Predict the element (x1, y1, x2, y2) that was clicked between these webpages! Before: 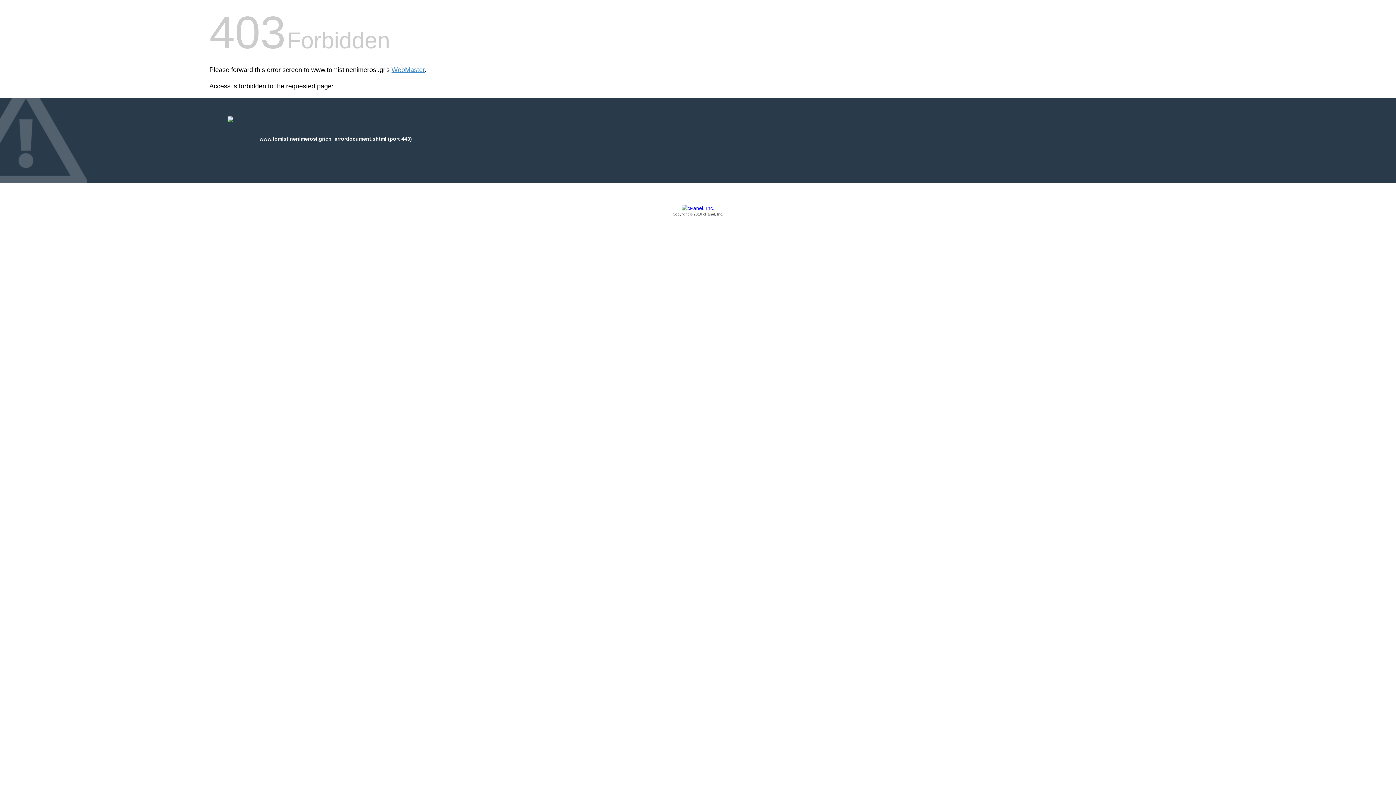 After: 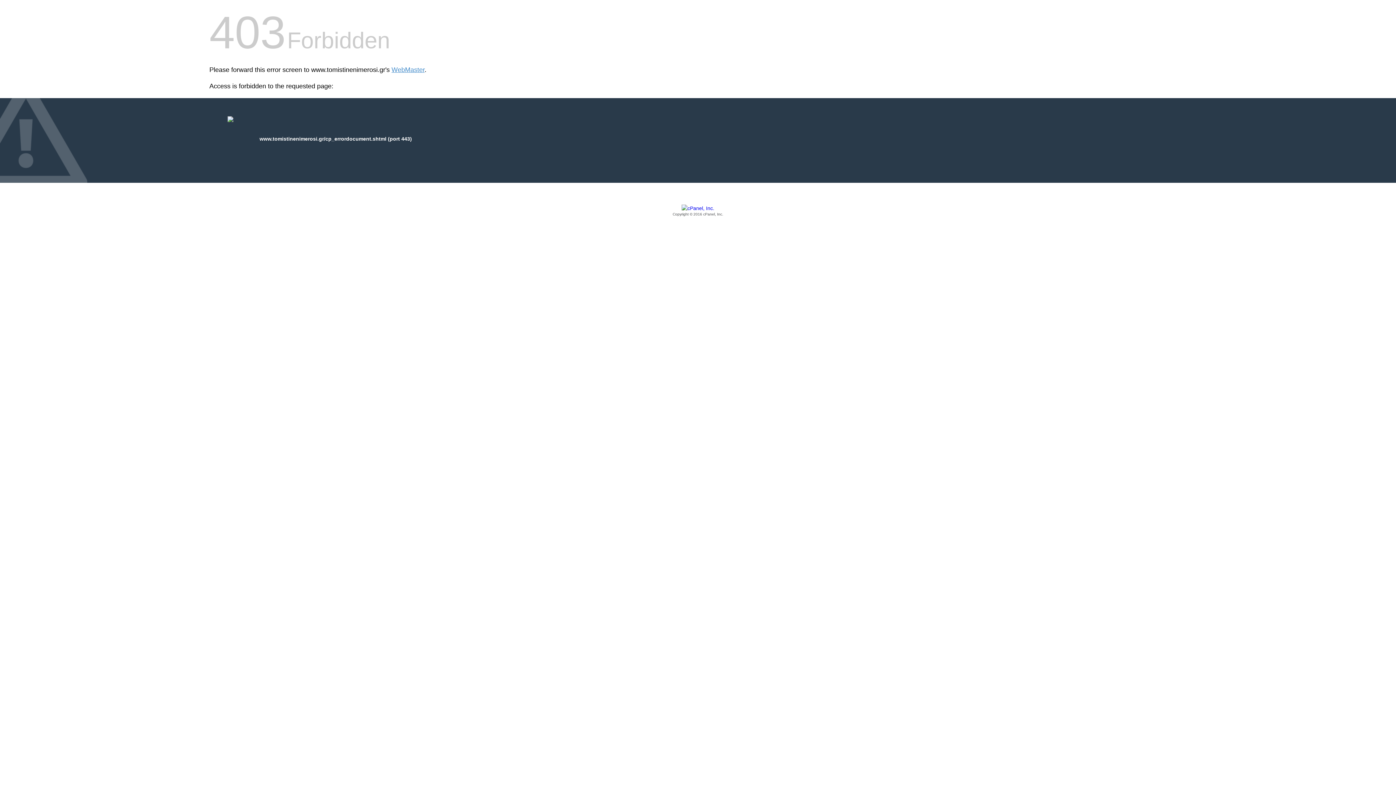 Action: bbox: (209, 205, 1186, 217) label: Copyright © 2016 cPanel, Inc.